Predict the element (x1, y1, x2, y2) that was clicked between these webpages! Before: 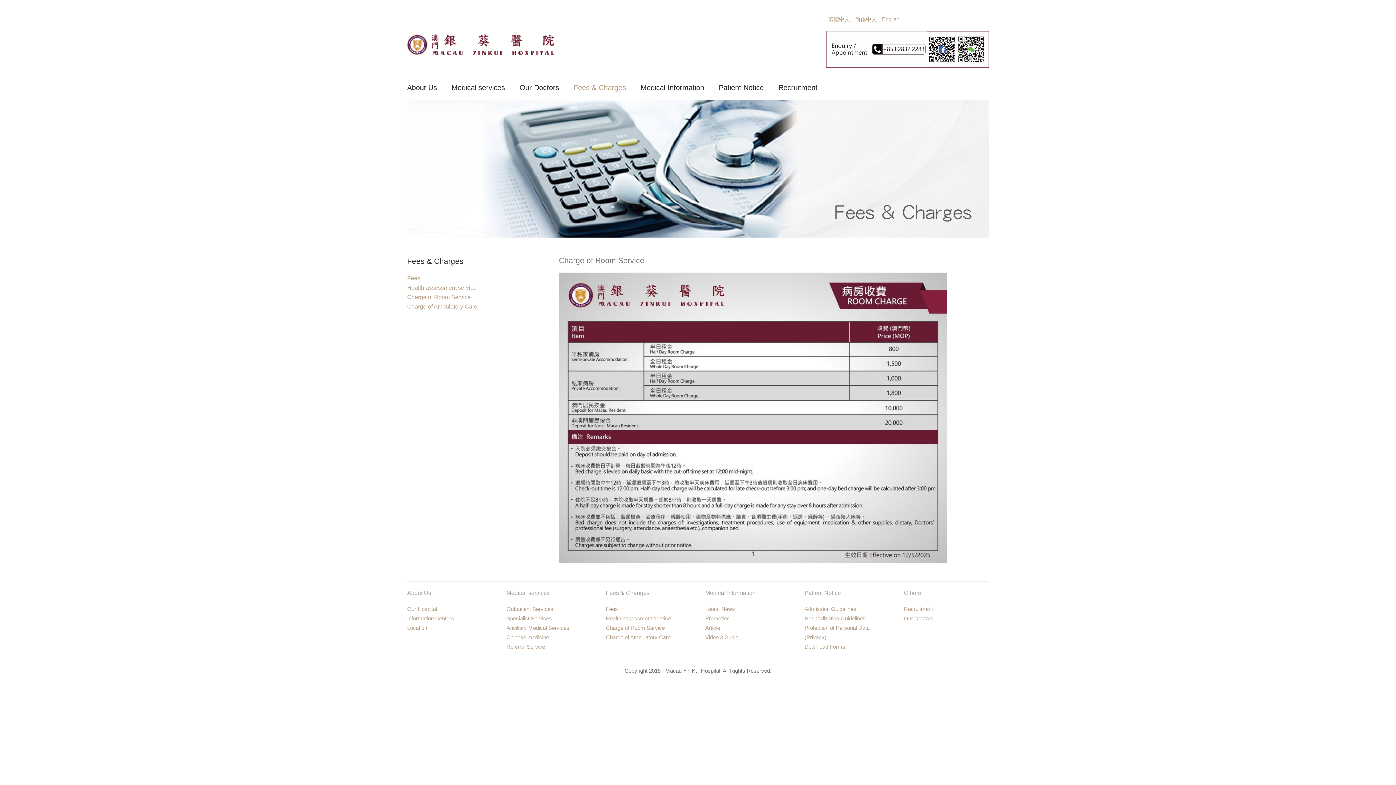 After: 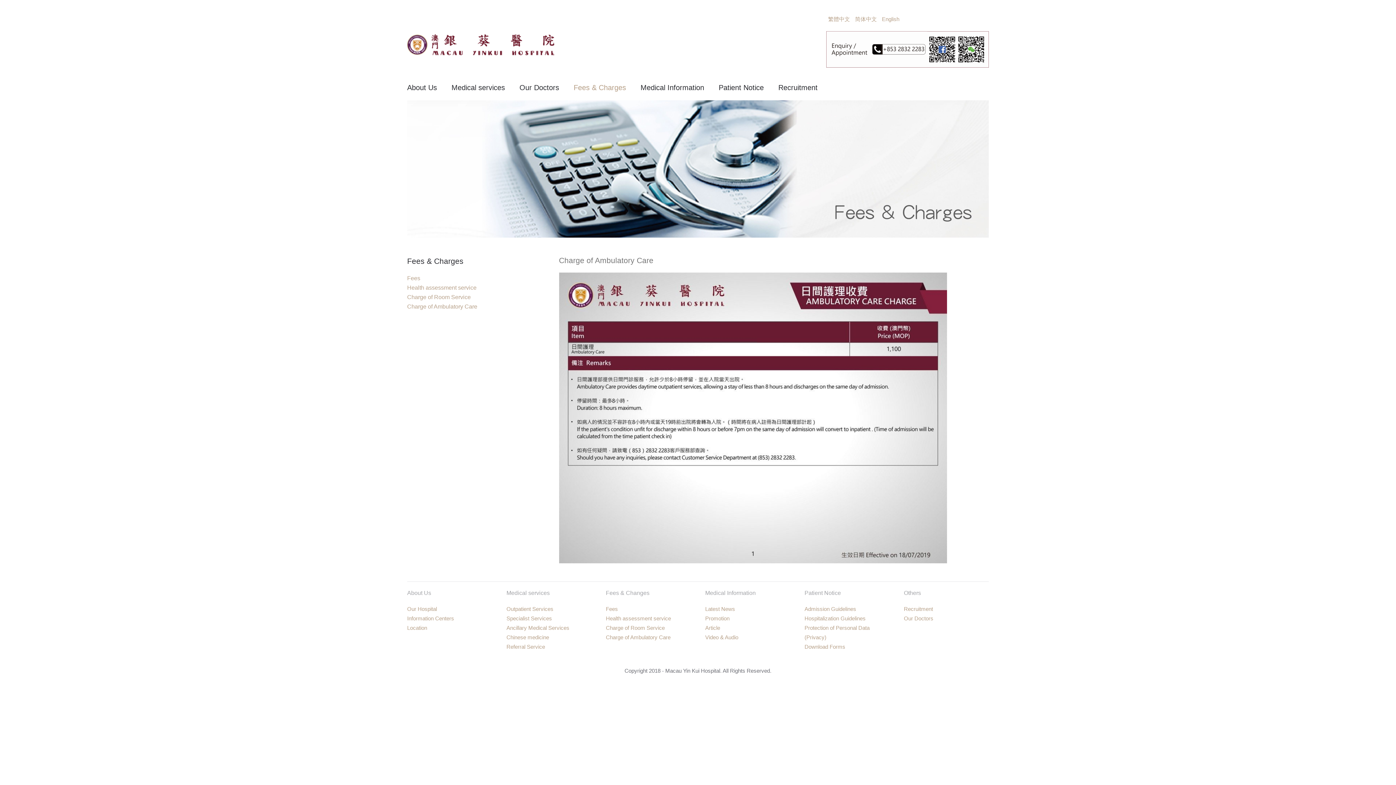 Action: label: Charge of Ambulatory Care bbox: (407, 303, 477, 309)